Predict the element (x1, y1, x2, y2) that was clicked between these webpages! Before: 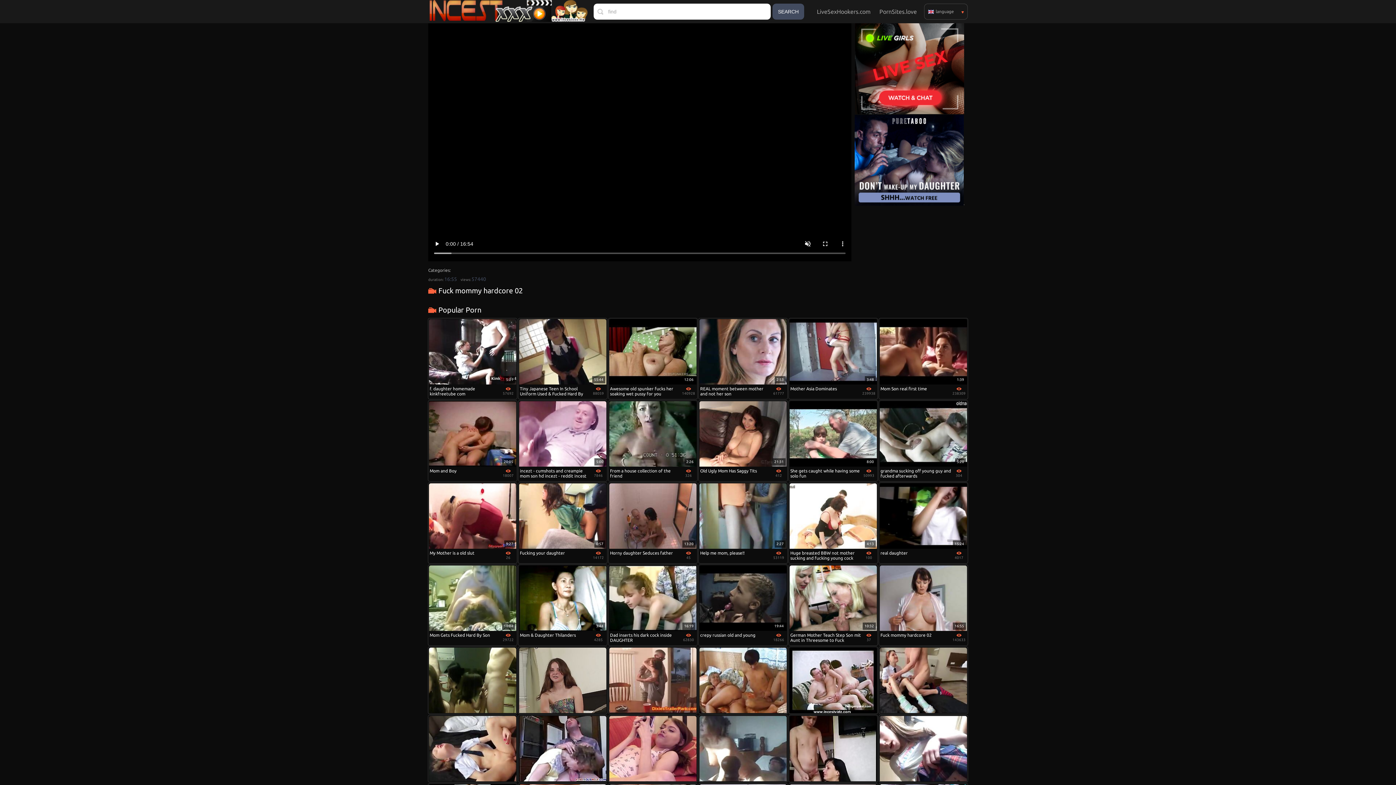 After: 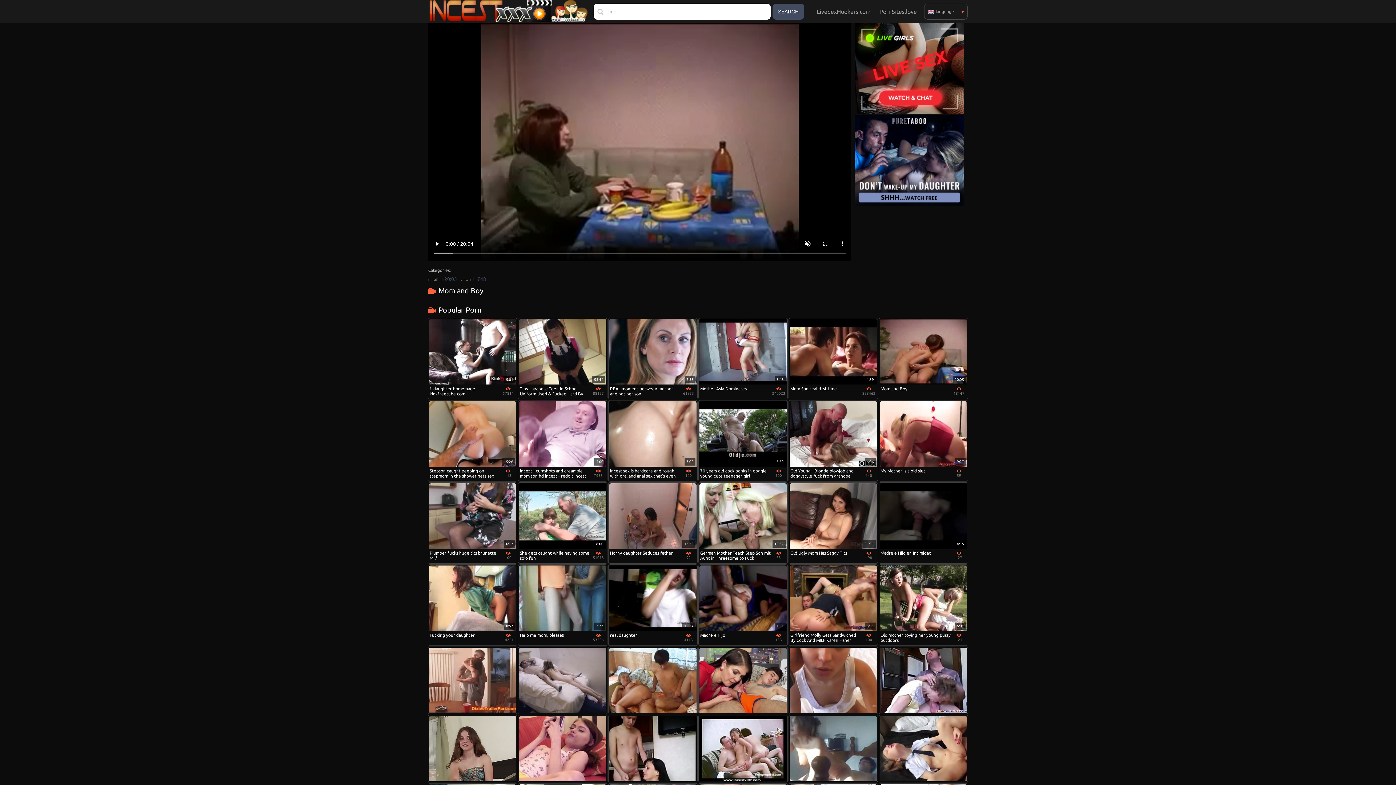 Action: label: 20:05
Mom and Boy
18007 bbox: (429, 401, 516, 478)